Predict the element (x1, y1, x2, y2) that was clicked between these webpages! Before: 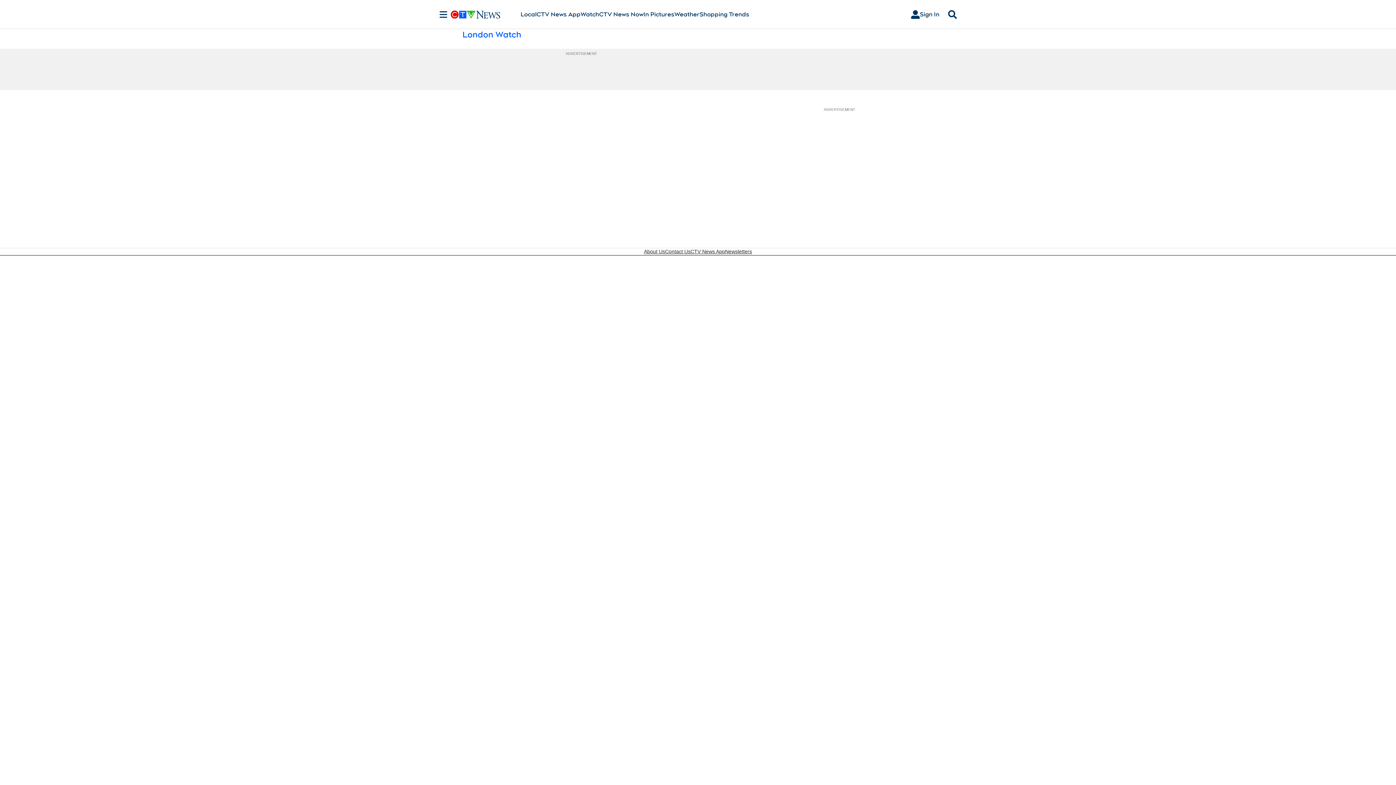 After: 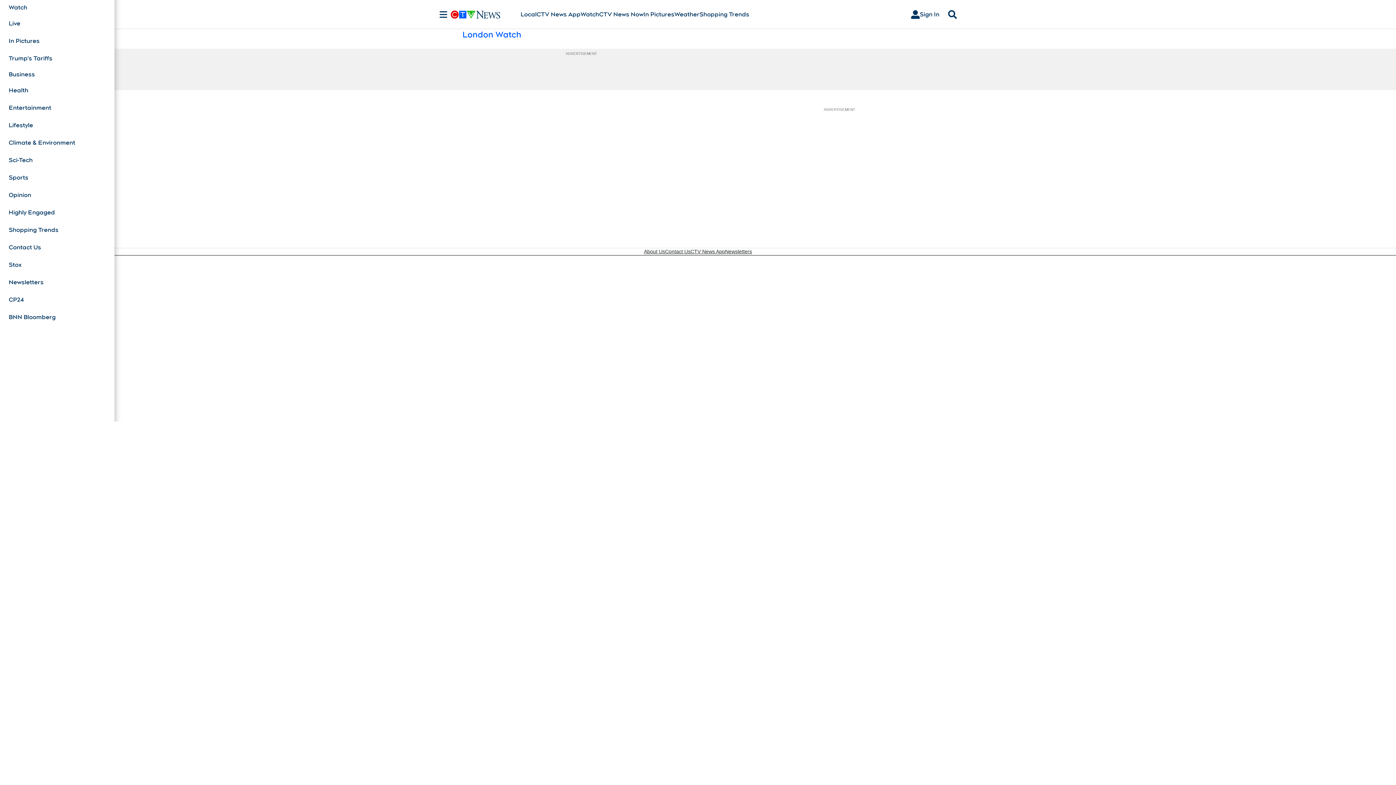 Action: bbox: (436, 10, 450, 18) label: Sections